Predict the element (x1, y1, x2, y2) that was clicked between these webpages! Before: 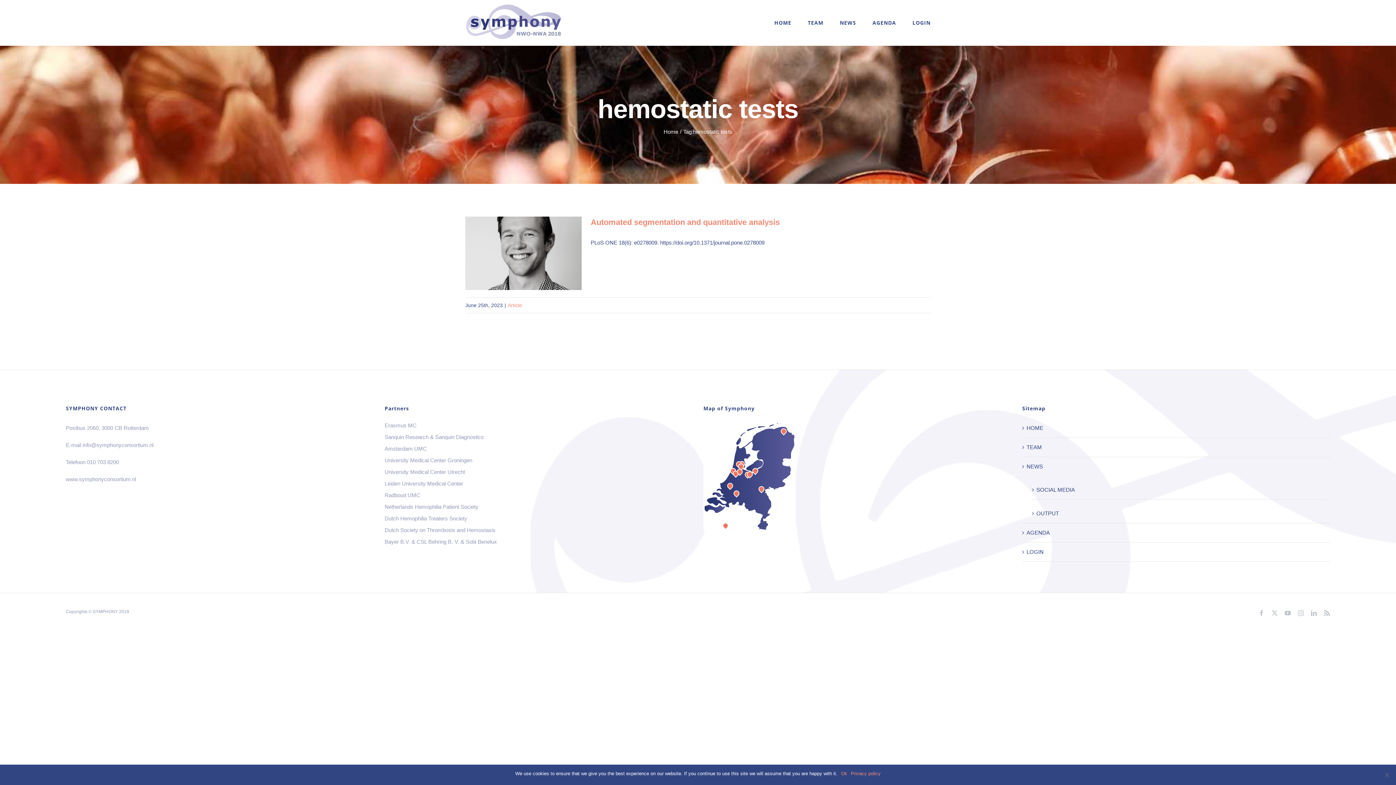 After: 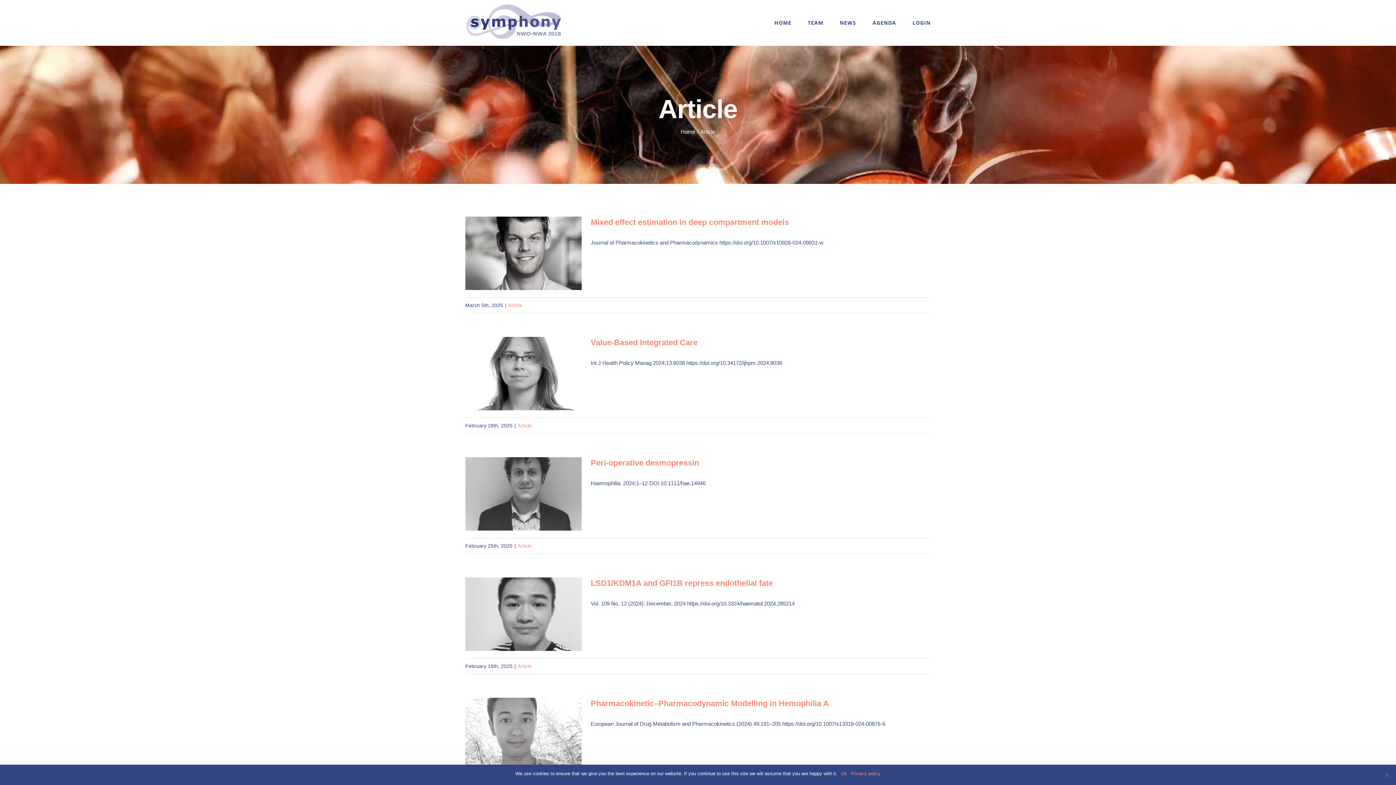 Action: label: Article bbox: (508, 302, 522, 308)